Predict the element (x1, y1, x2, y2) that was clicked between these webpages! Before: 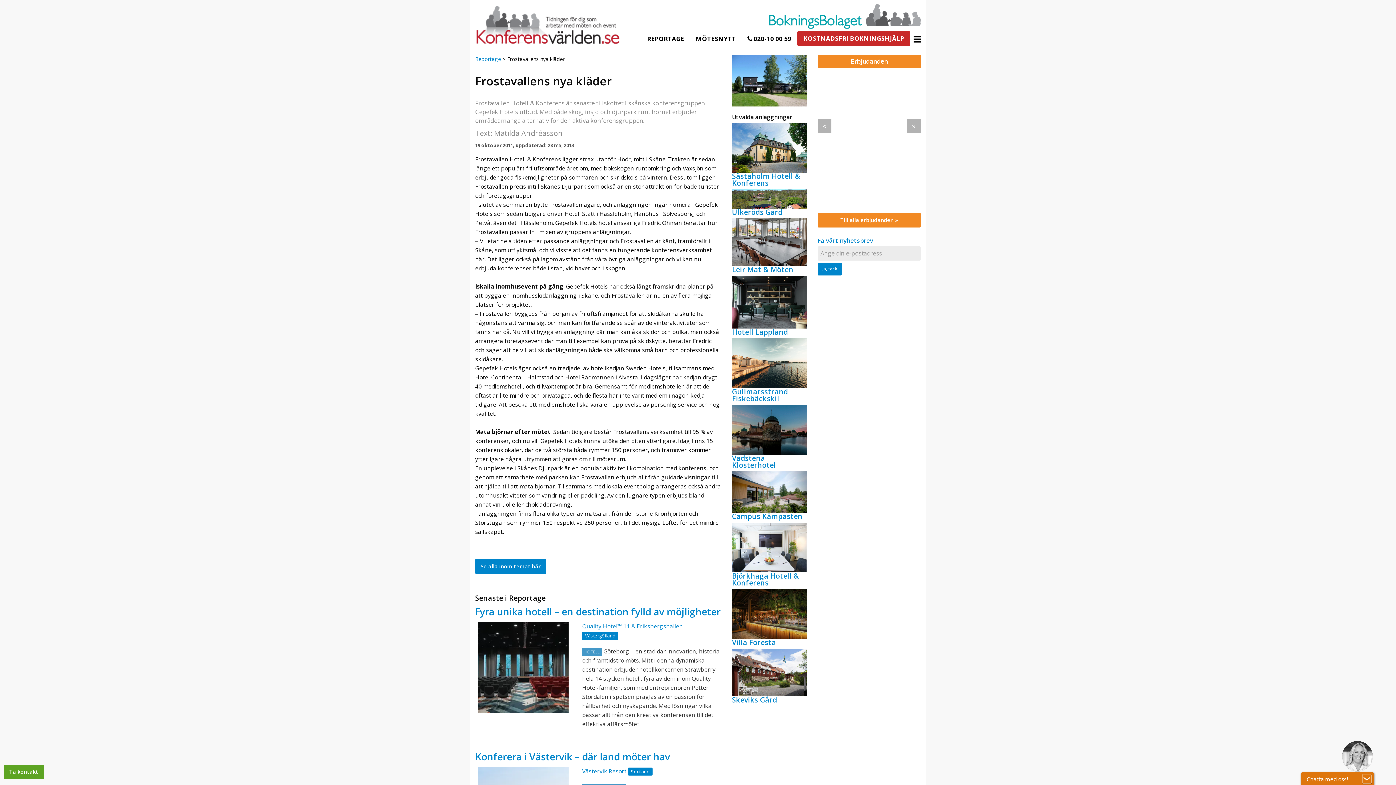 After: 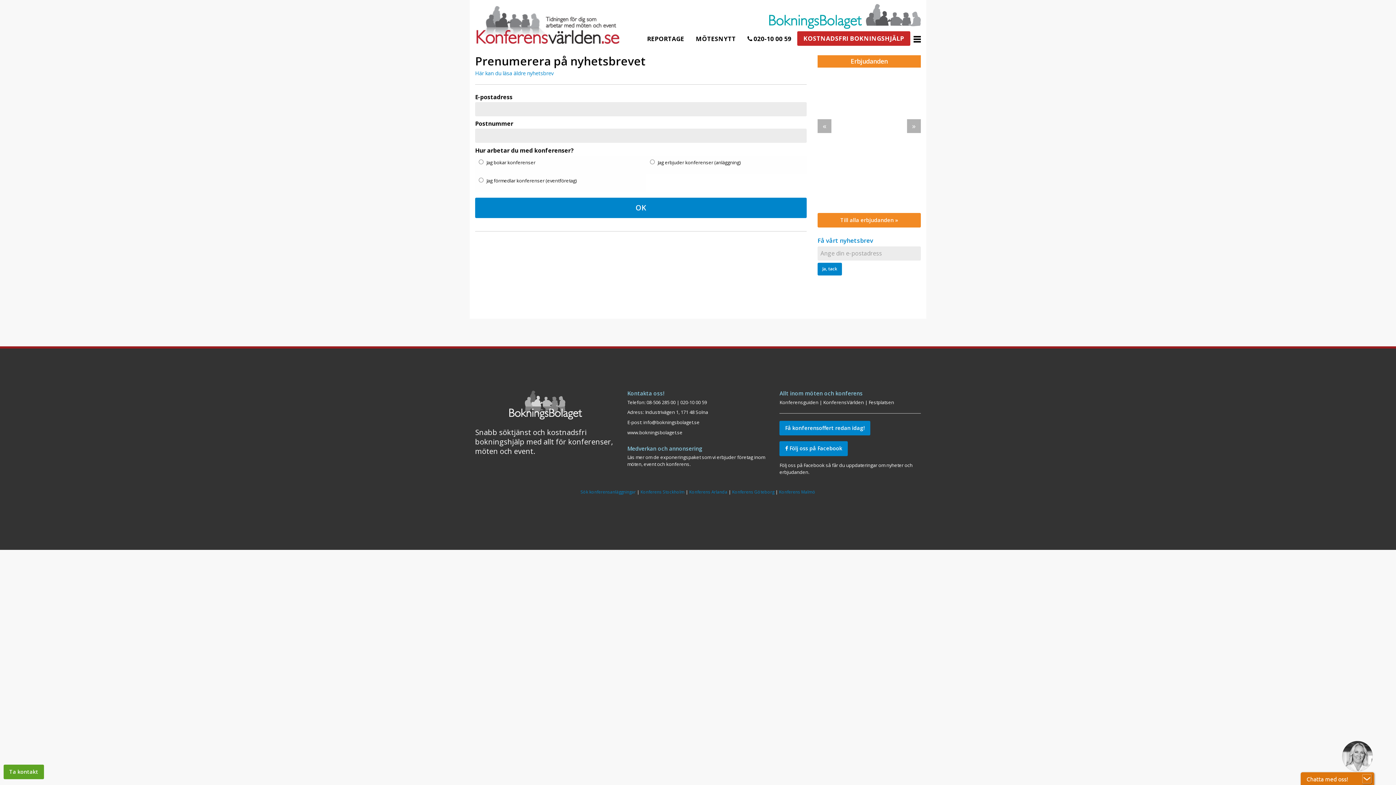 Action: label: Få vårt nyhetsbrev bbox: (817, 236, 873, 244)